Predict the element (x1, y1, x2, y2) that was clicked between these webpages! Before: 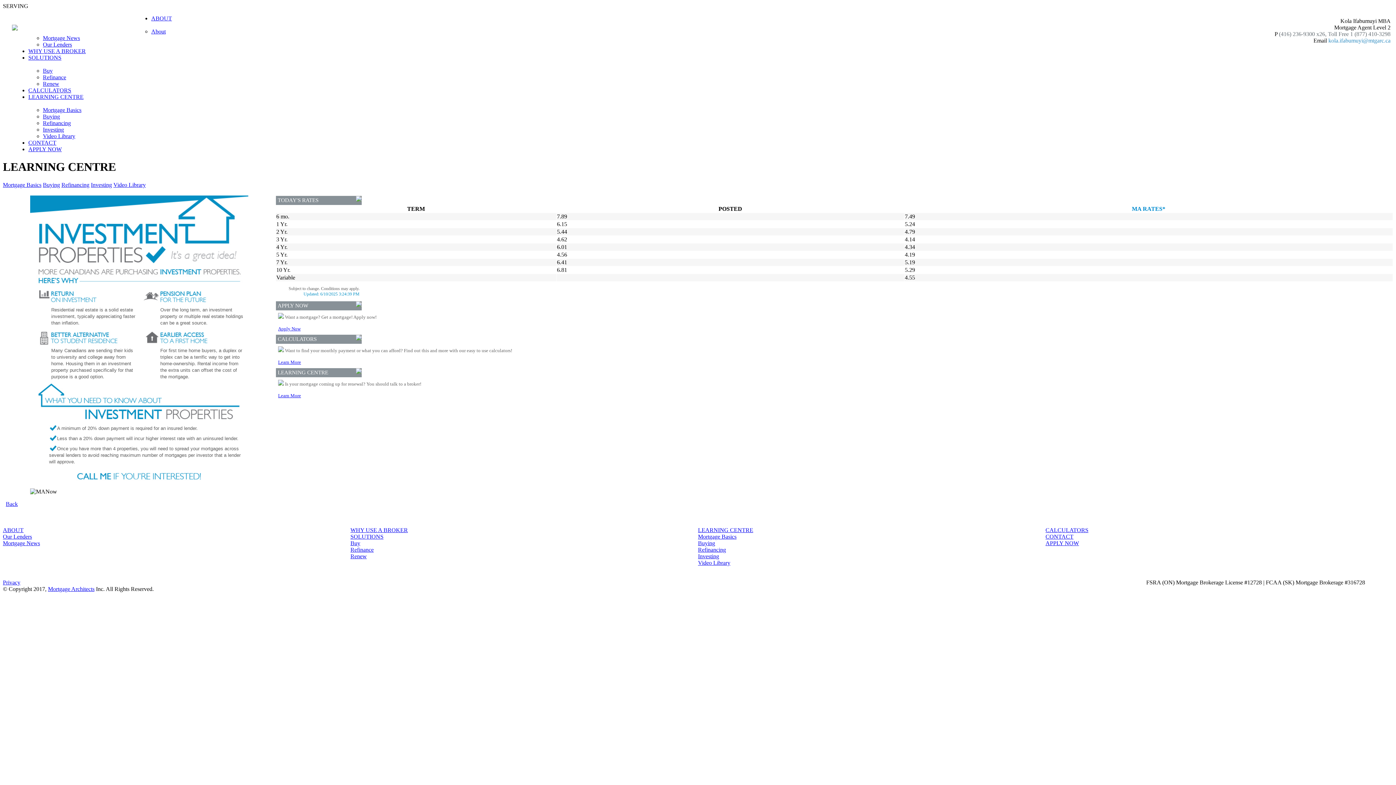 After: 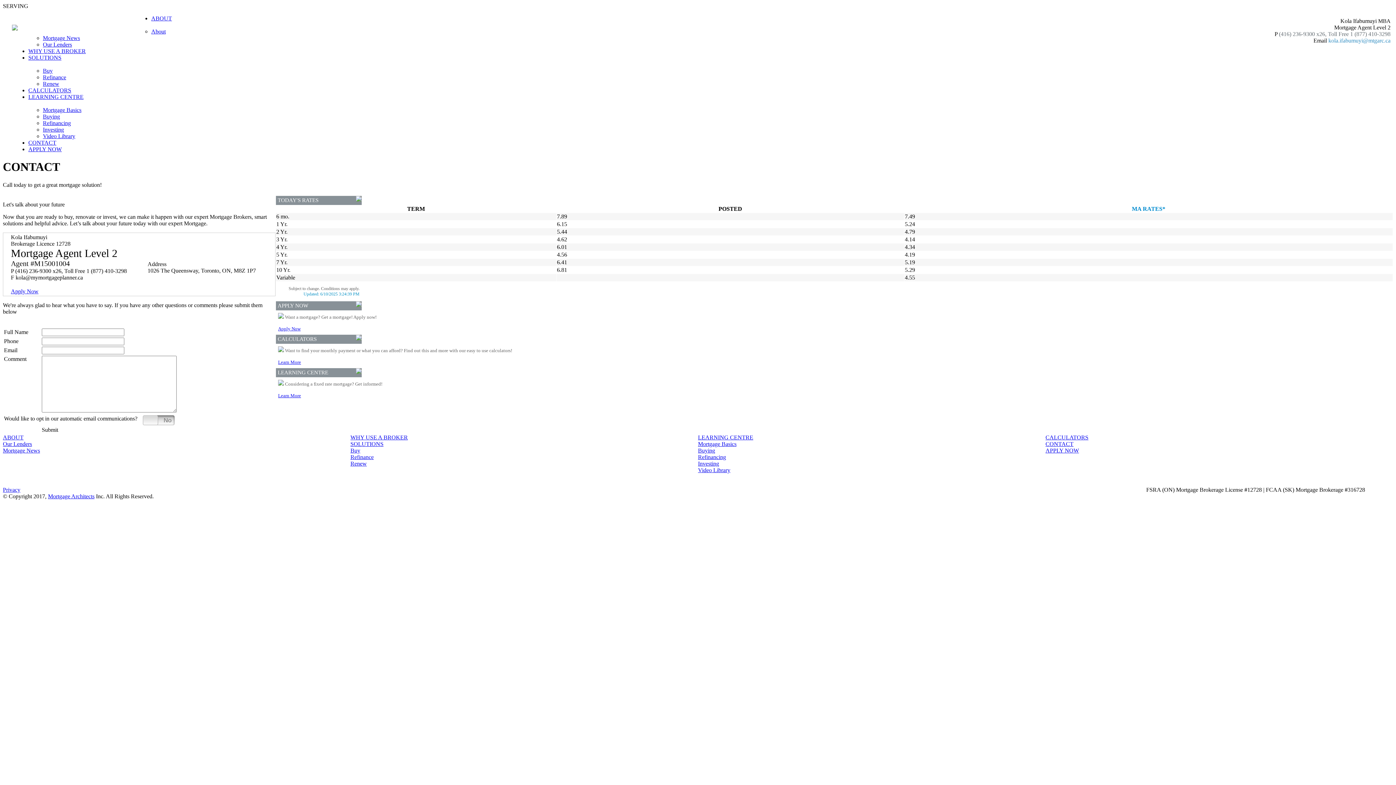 Action: label: CONTACT bbox: (1045, 533, 1073, 539)